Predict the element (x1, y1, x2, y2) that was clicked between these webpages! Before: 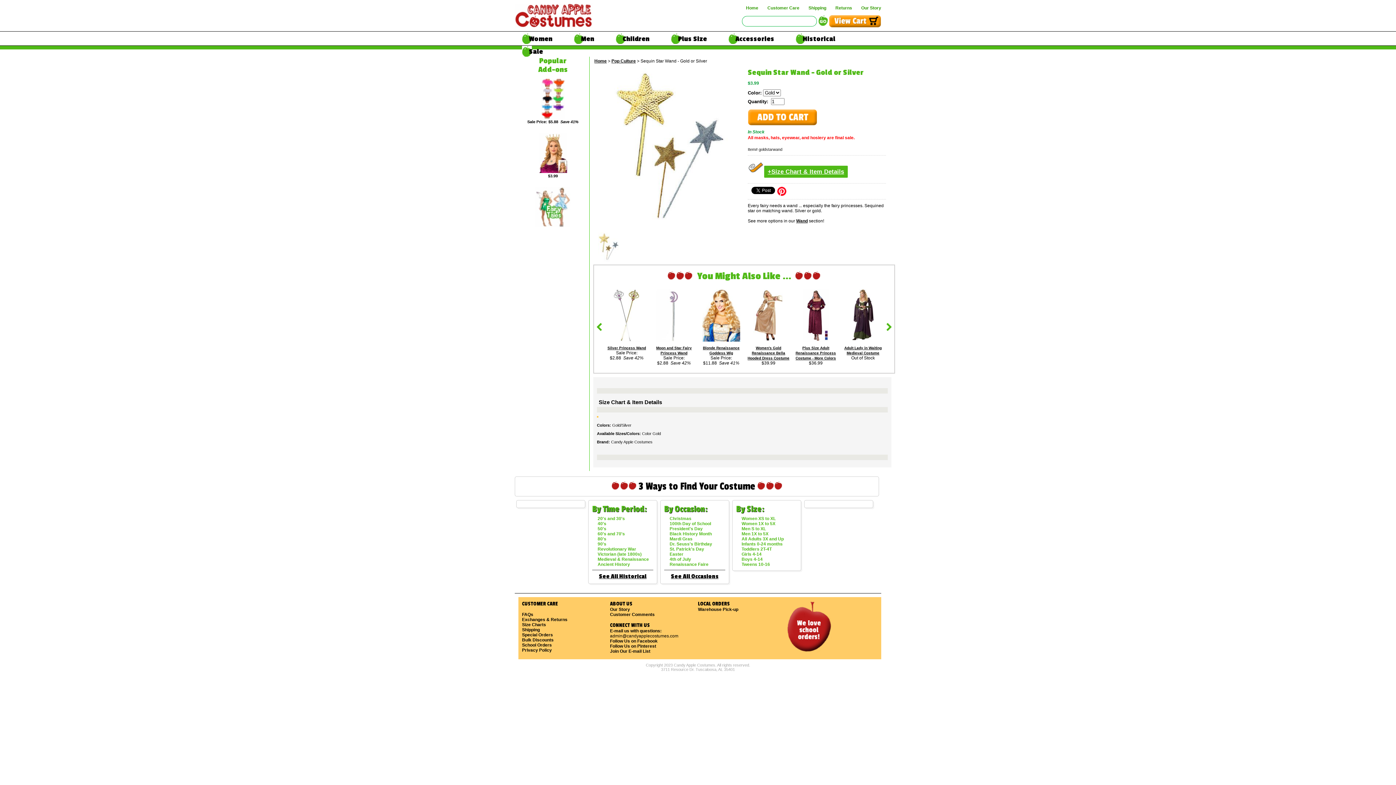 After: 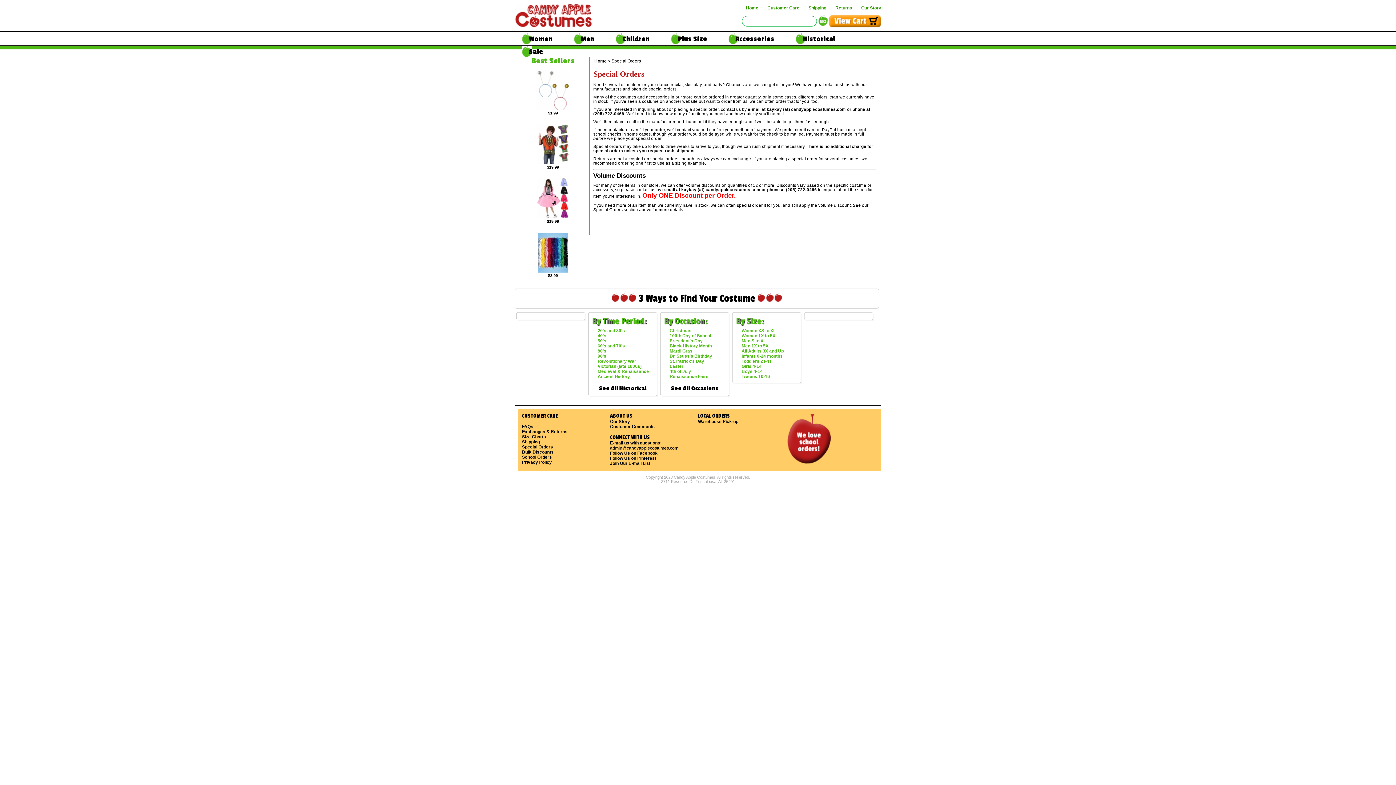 Action: label: Special Orders bbox: (522, 632, 553, 637)